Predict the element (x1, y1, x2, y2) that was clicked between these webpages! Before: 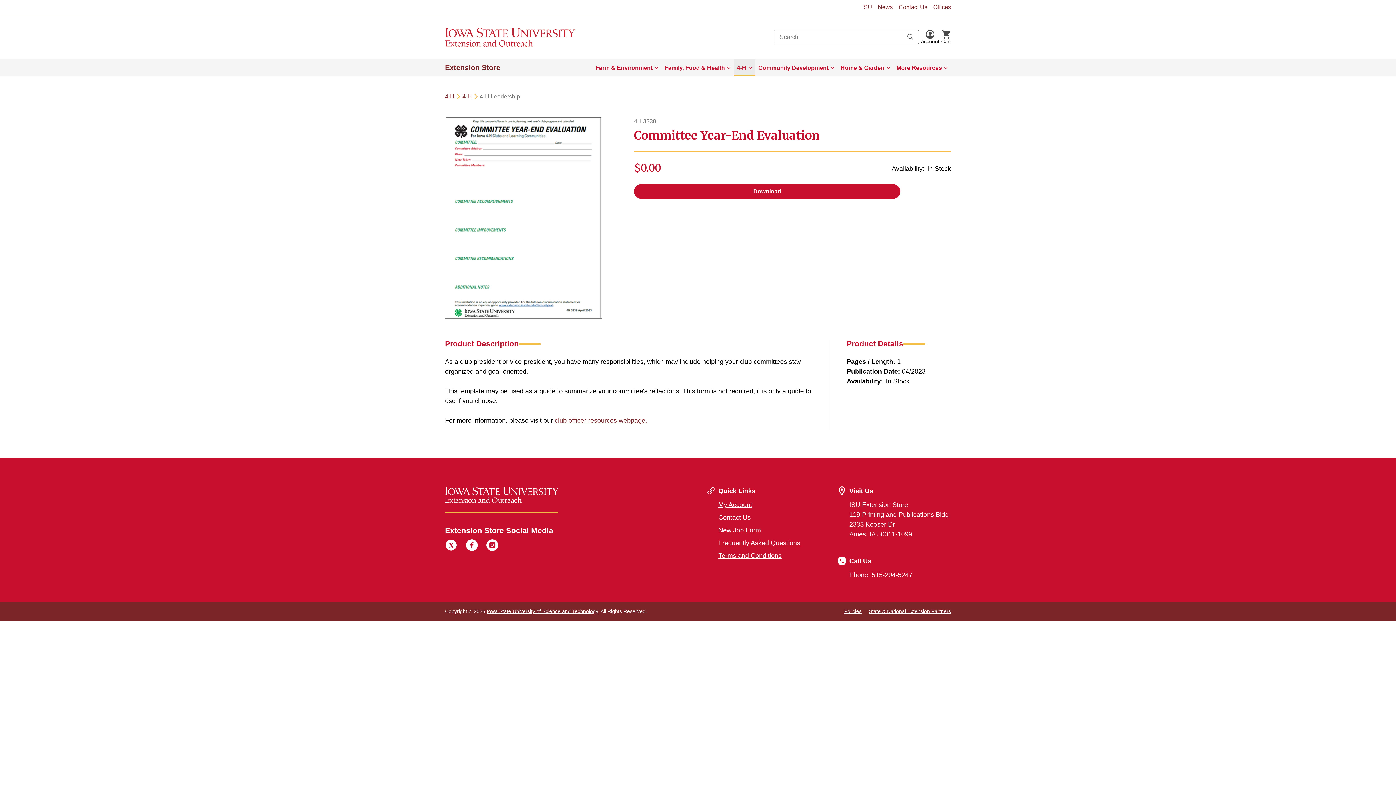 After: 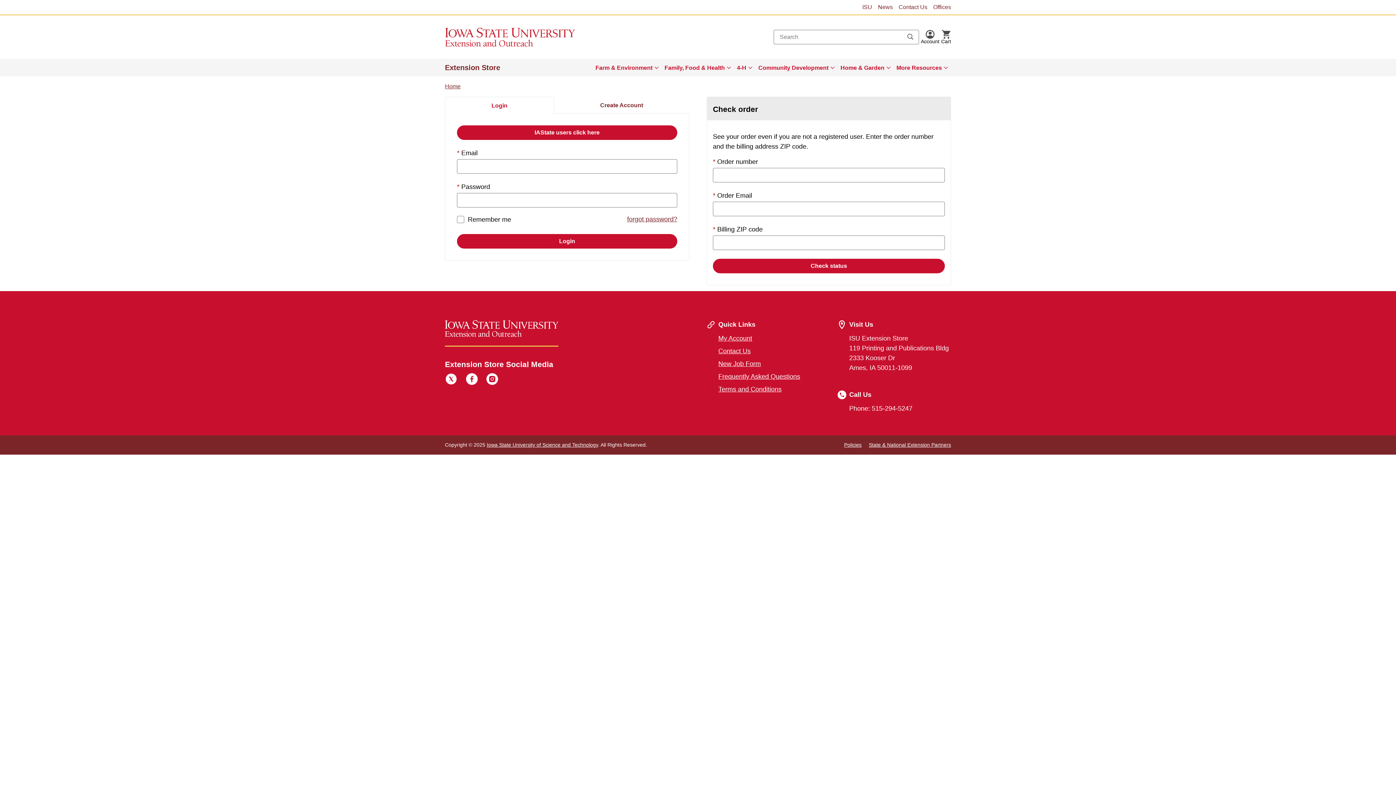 Action: label: My Account bbox: (718, 500, 752, 510)